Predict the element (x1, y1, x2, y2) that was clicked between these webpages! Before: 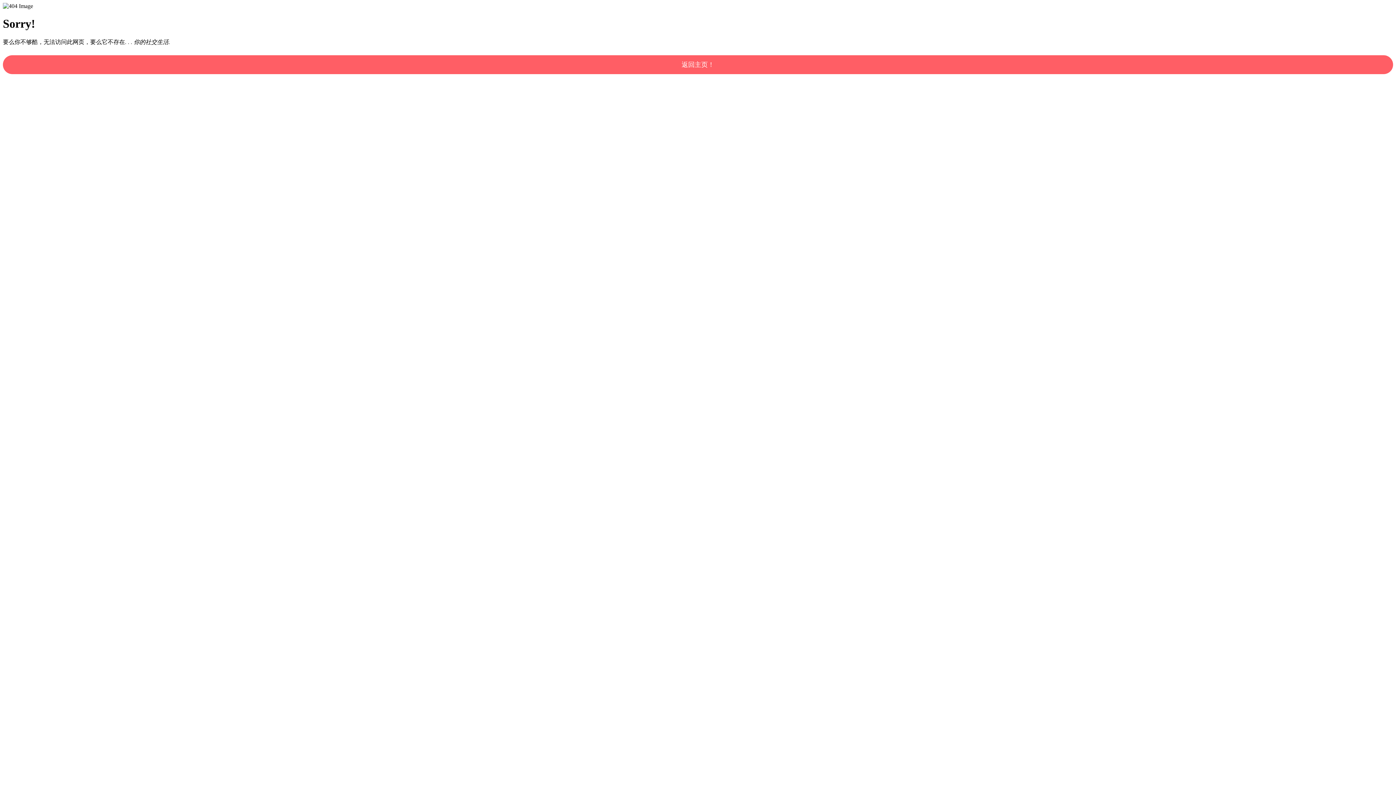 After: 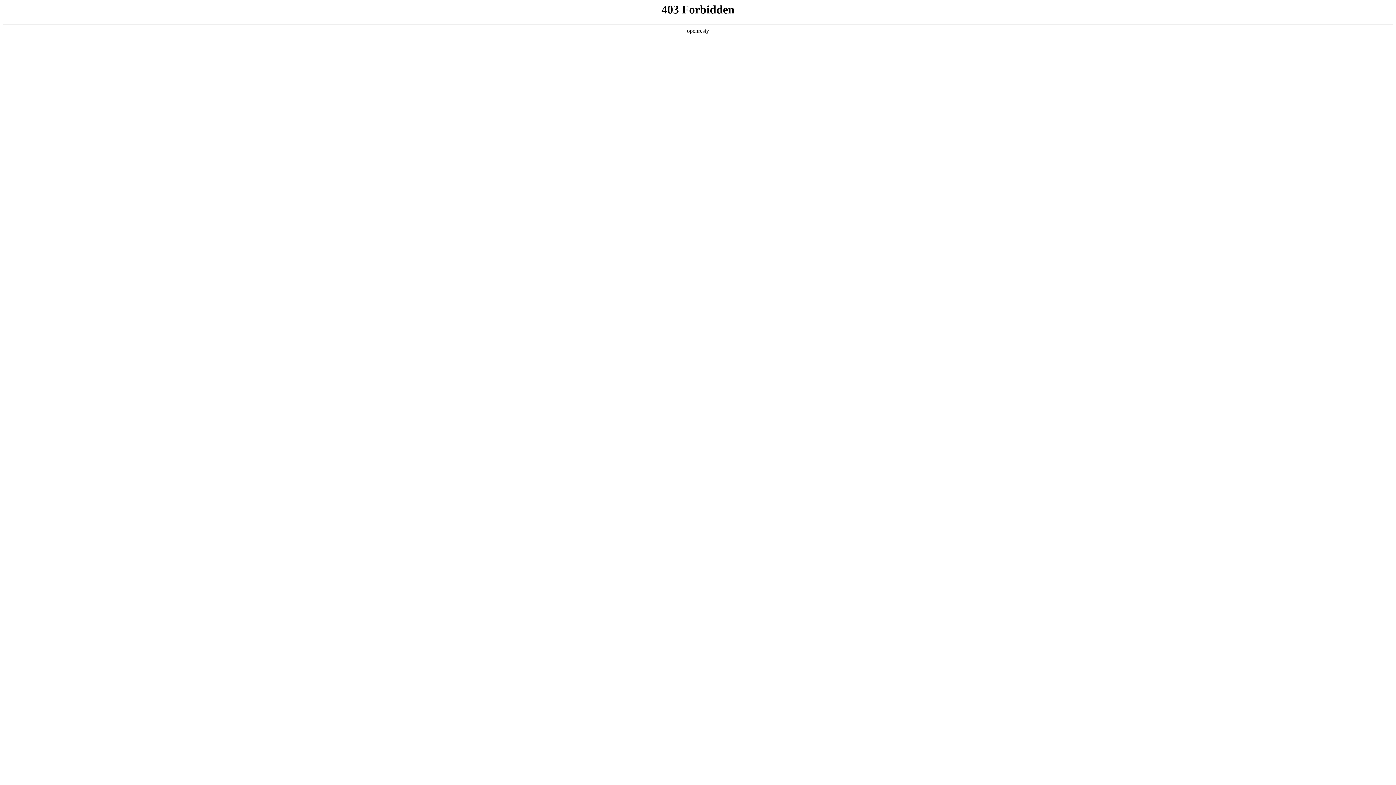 Action: bbox: (2, 55, 1393, 74) label: 返回主页！